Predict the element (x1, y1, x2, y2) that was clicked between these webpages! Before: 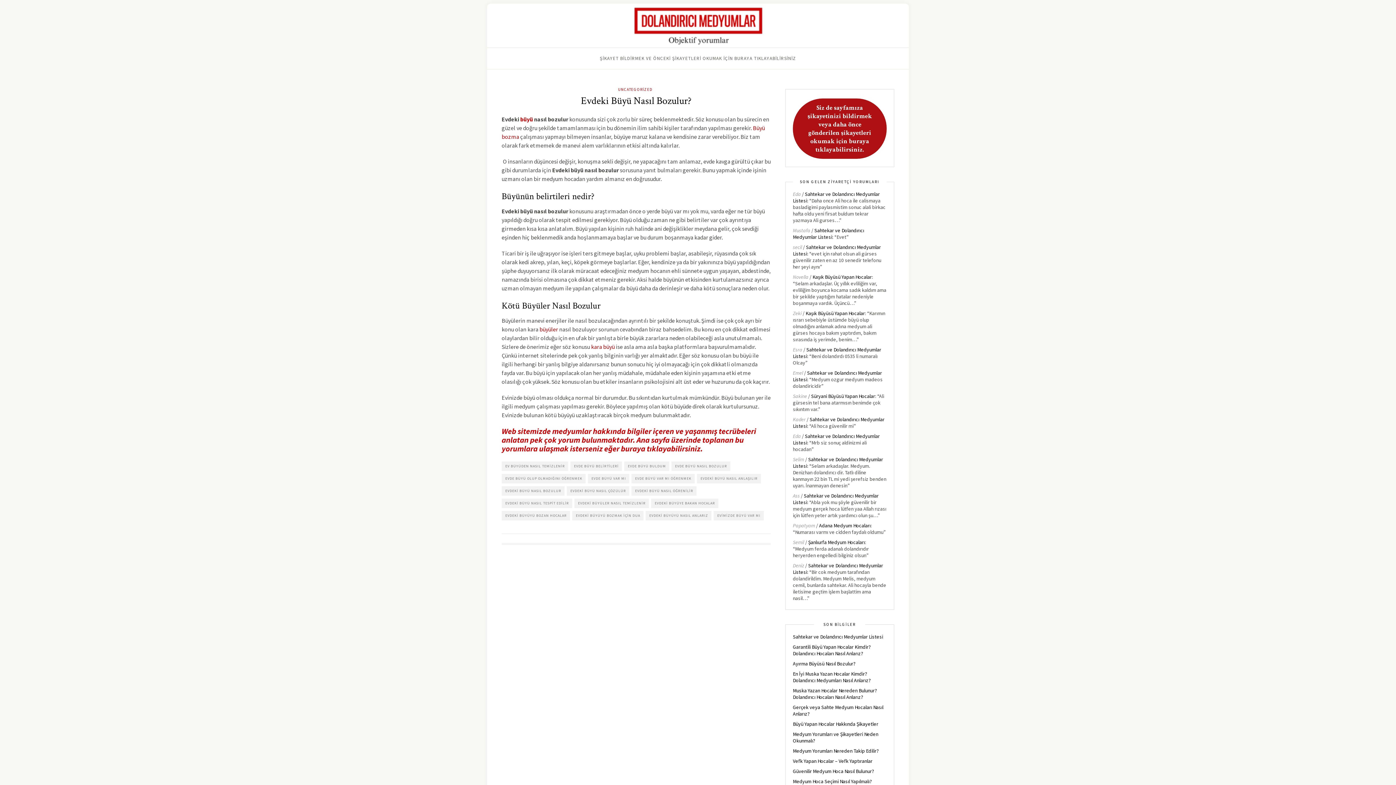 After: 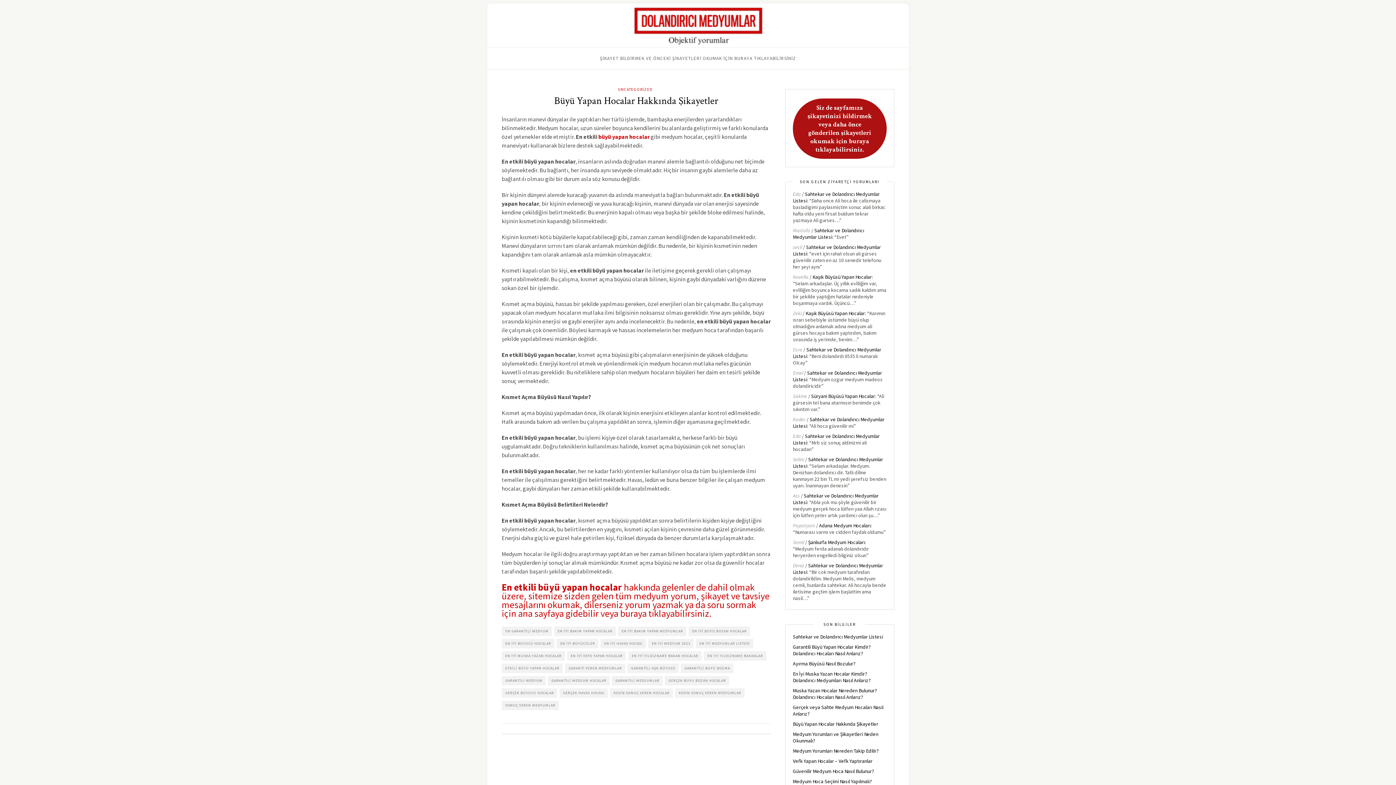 Action: bbox: (793, 721, 878, 727) label: Büyü Yapan Hocalar Hakkında Şikayetler